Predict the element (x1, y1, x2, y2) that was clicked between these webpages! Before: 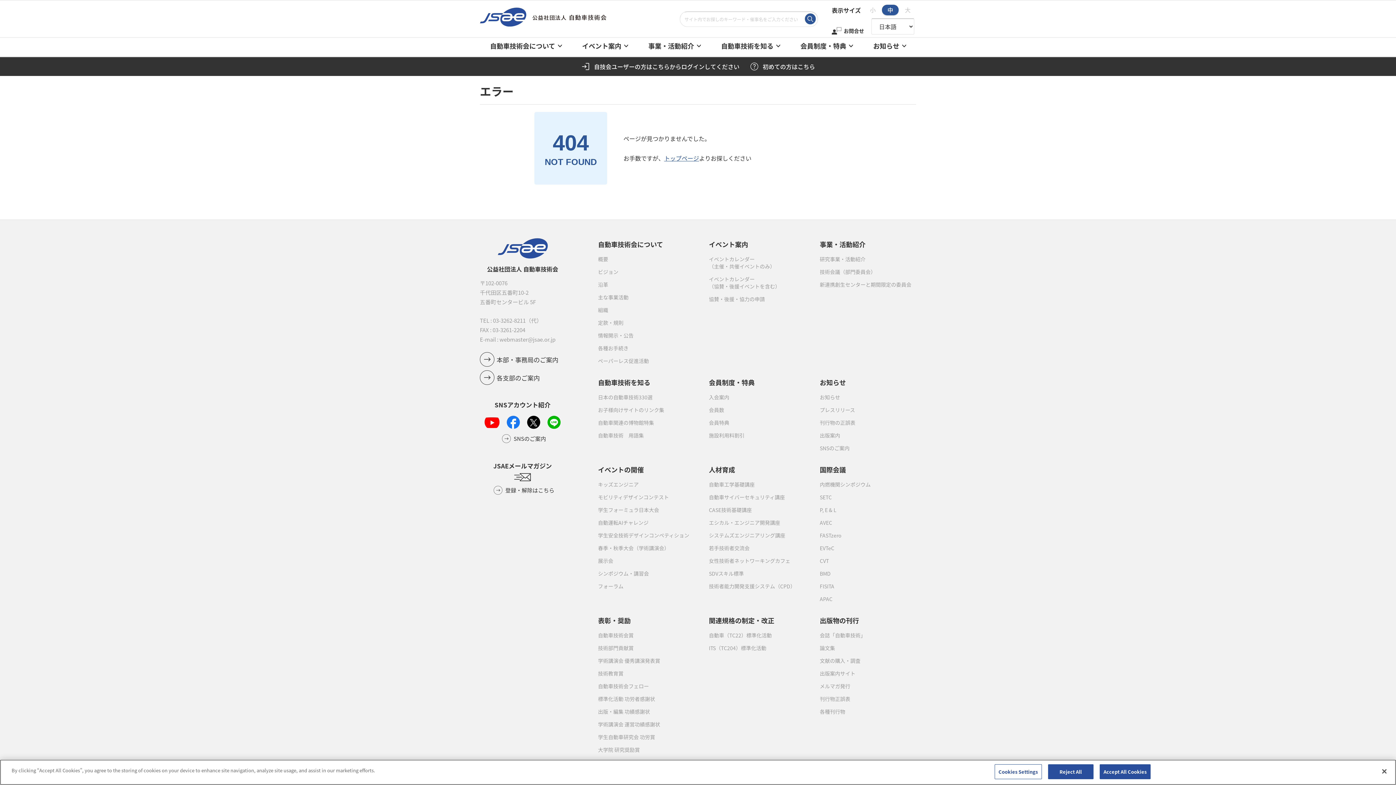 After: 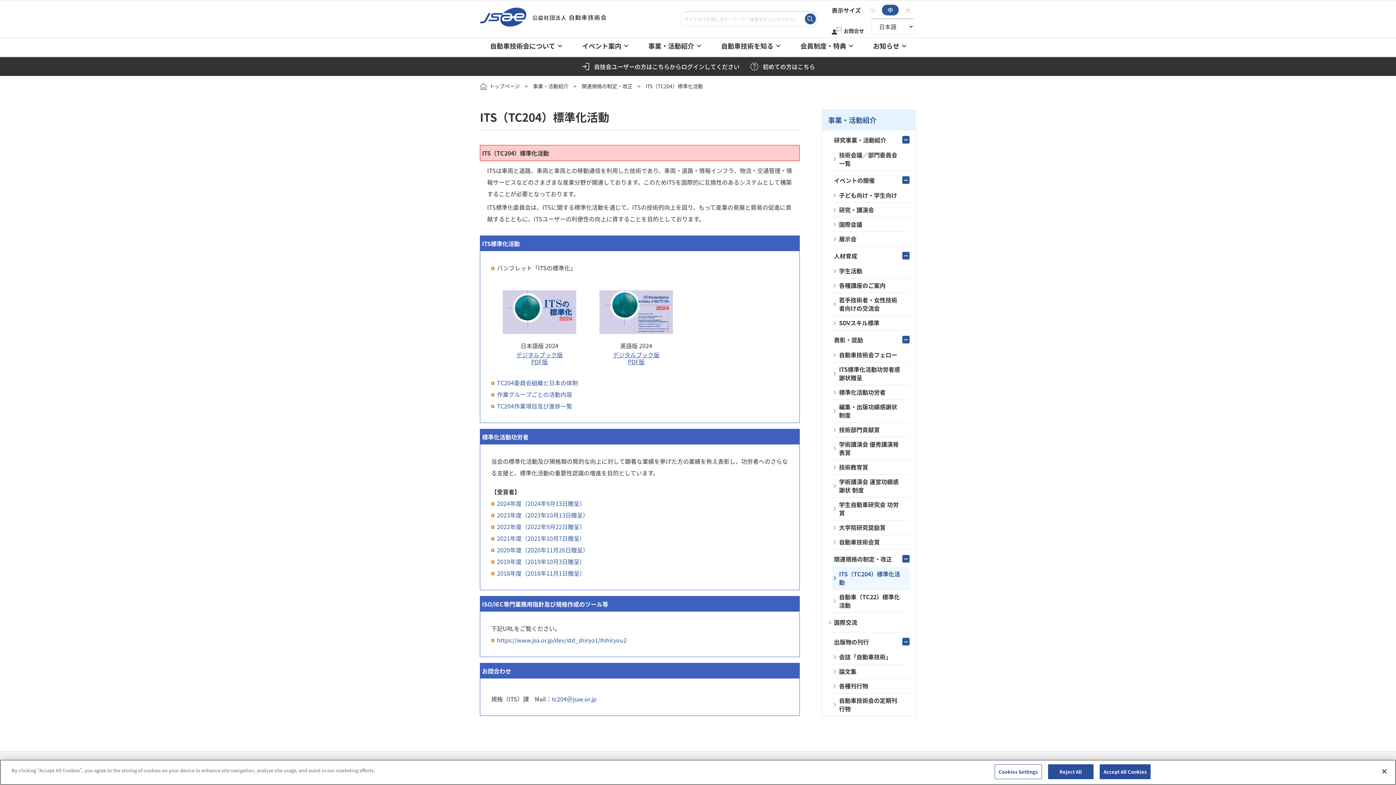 Action: bbox: (709, 642, 766, 653) label: ITS（TC204）標準化活動